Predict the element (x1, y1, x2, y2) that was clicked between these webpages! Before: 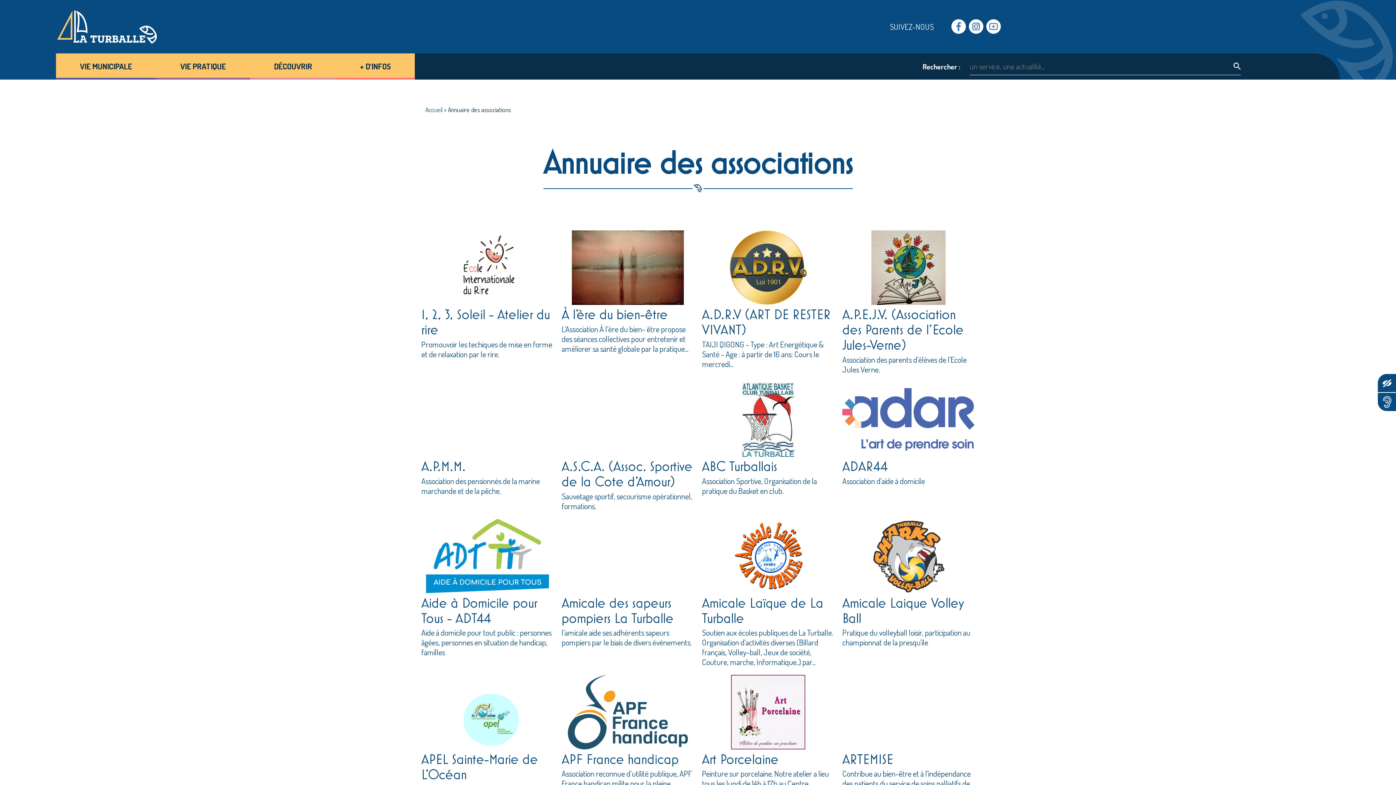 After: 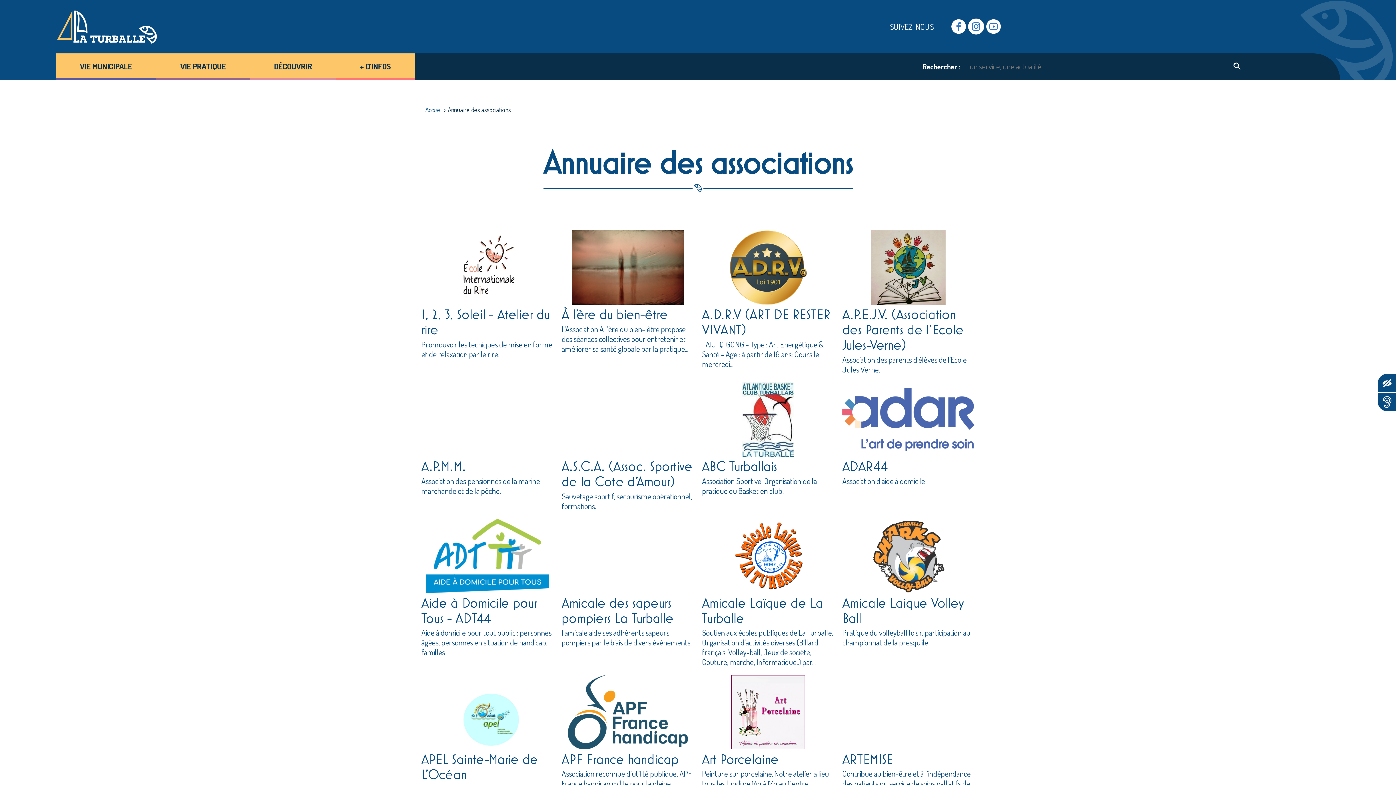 Action: bbox: (968, 19, 983, 33) label: Instragram